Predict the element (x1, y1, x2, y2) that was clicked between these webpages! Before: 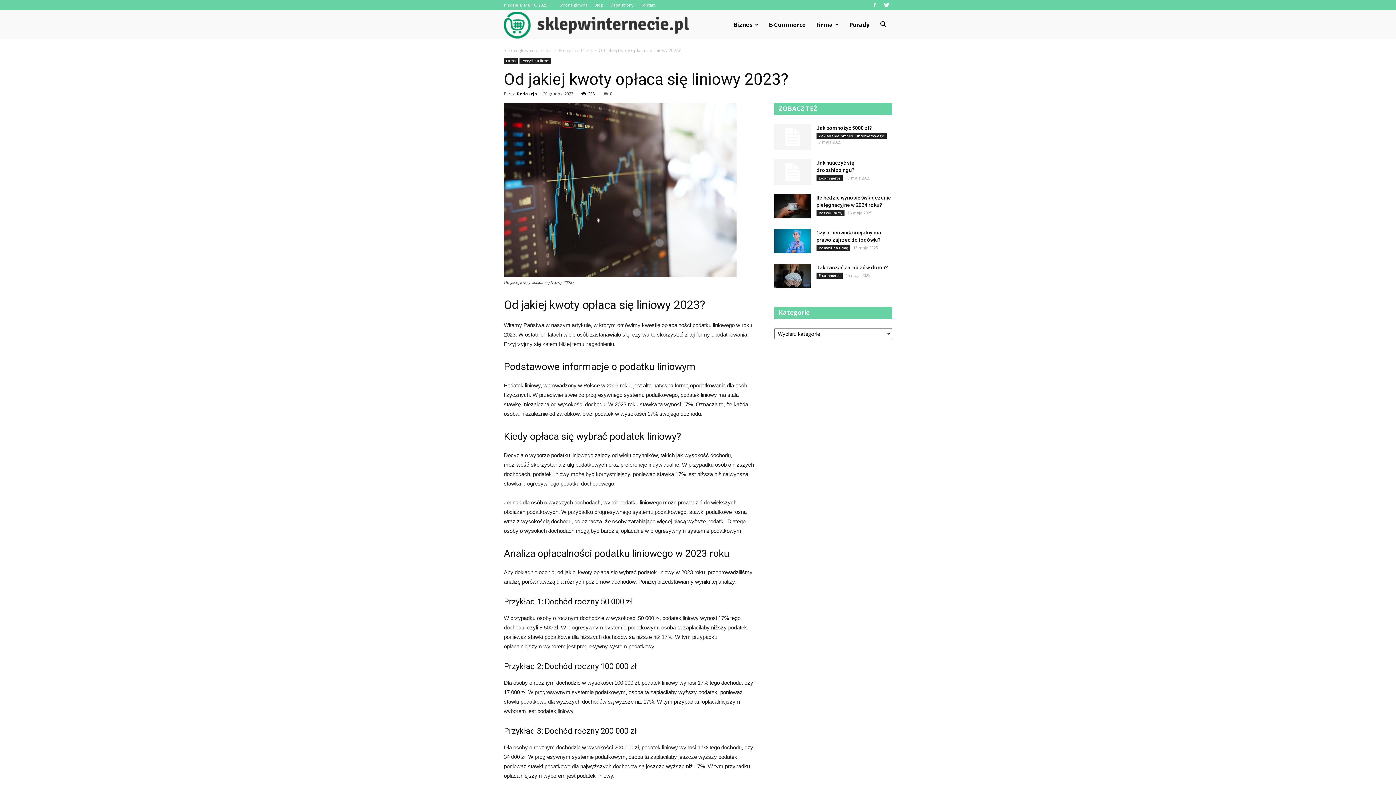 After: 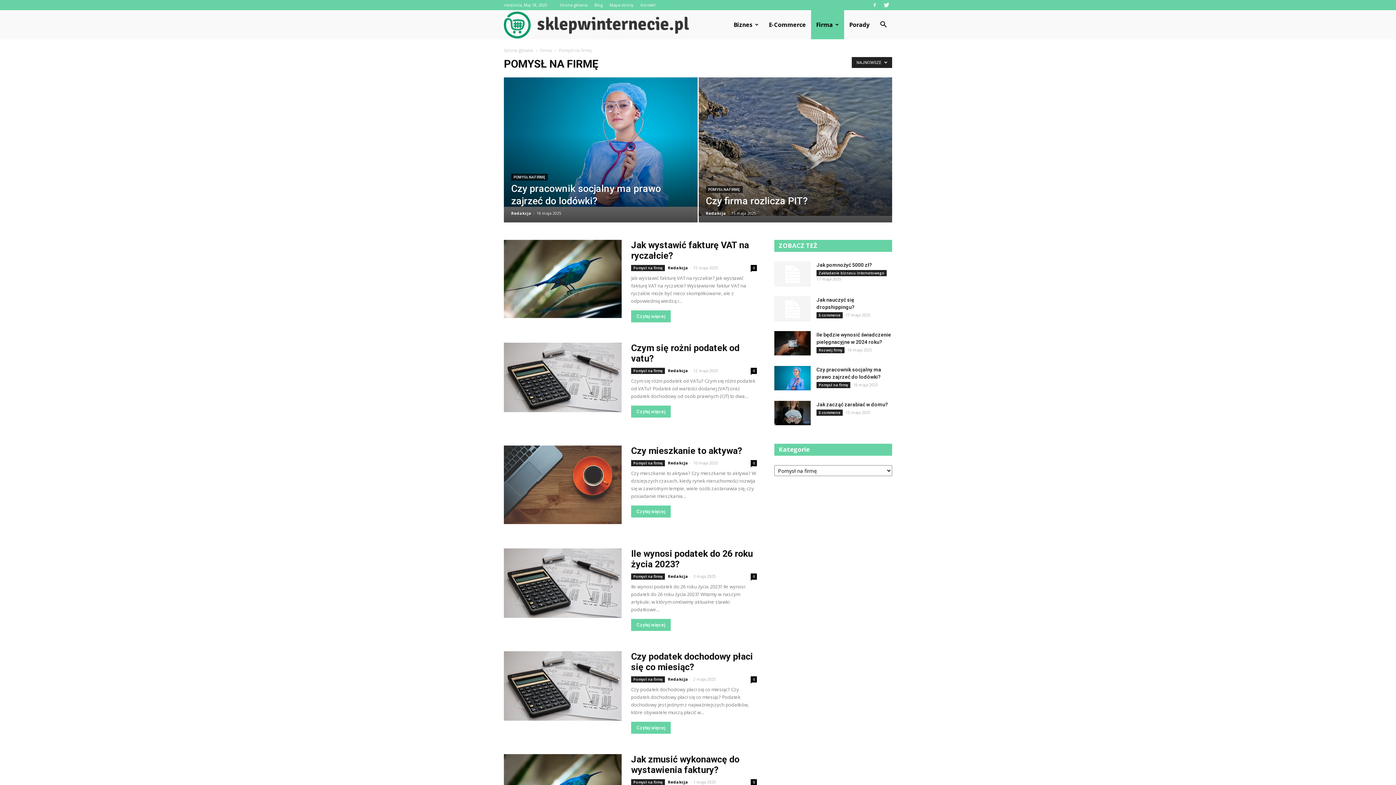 Action: label: Pomysł na firmę bbox: (816, 245, 850, 251)